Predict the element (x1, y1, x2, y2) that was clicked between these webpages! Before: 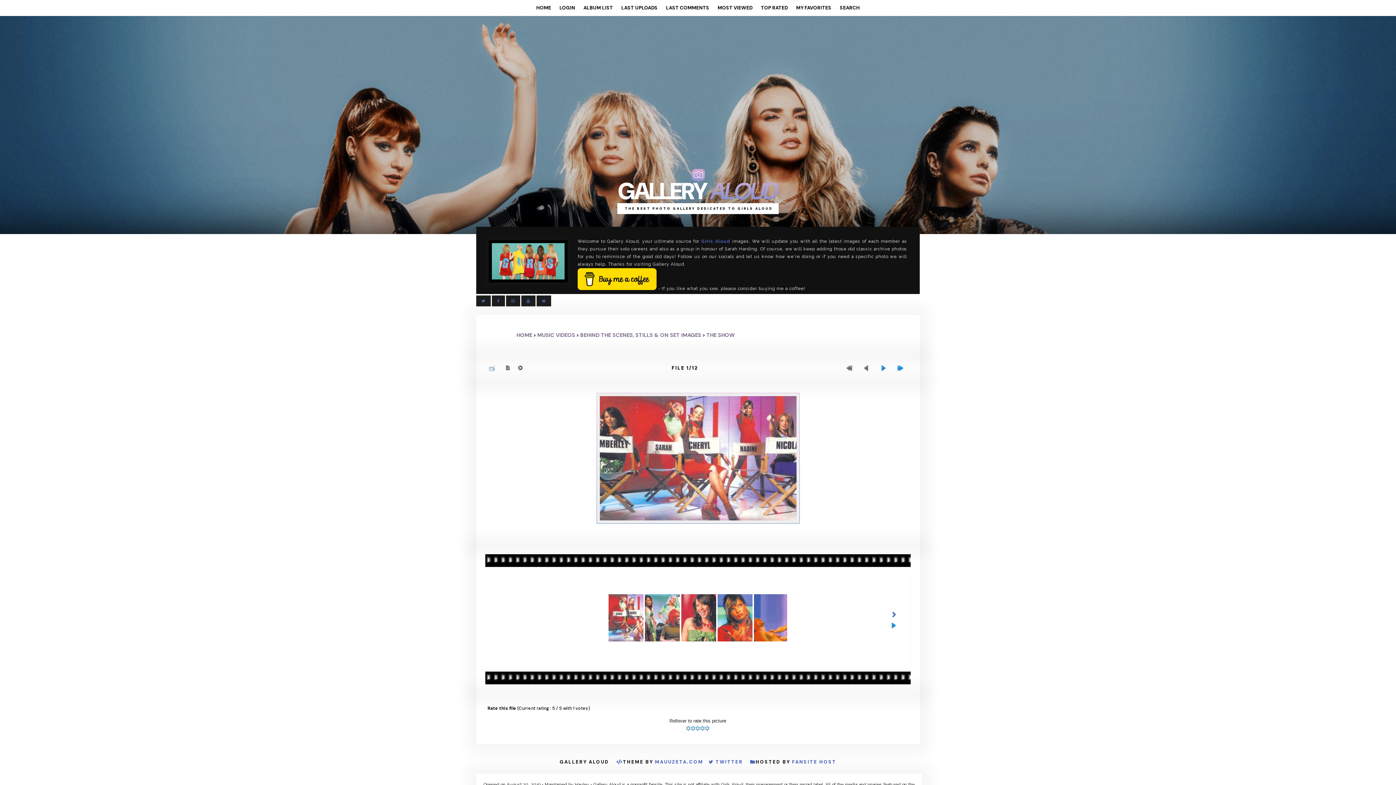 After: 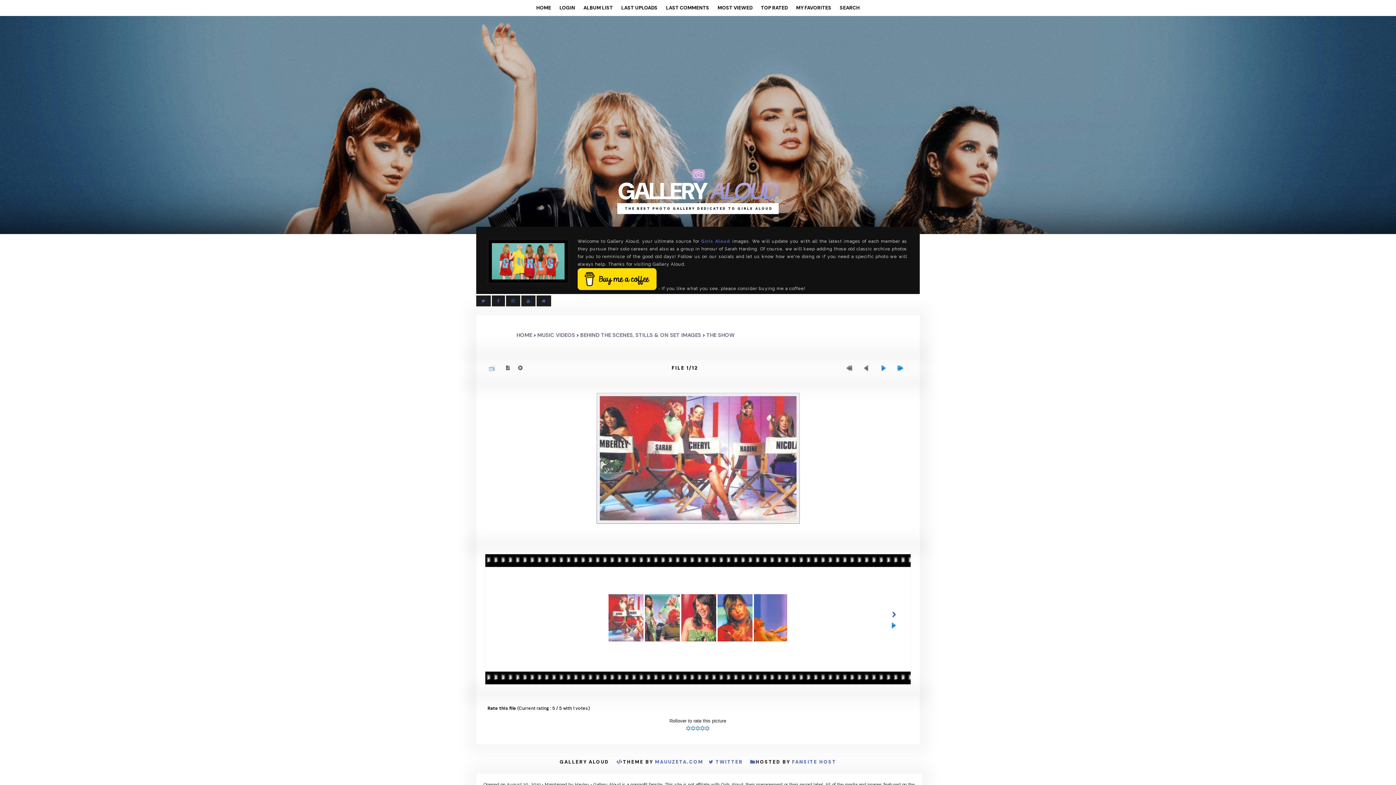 Action: bbox: (577, 286, 656, 291)